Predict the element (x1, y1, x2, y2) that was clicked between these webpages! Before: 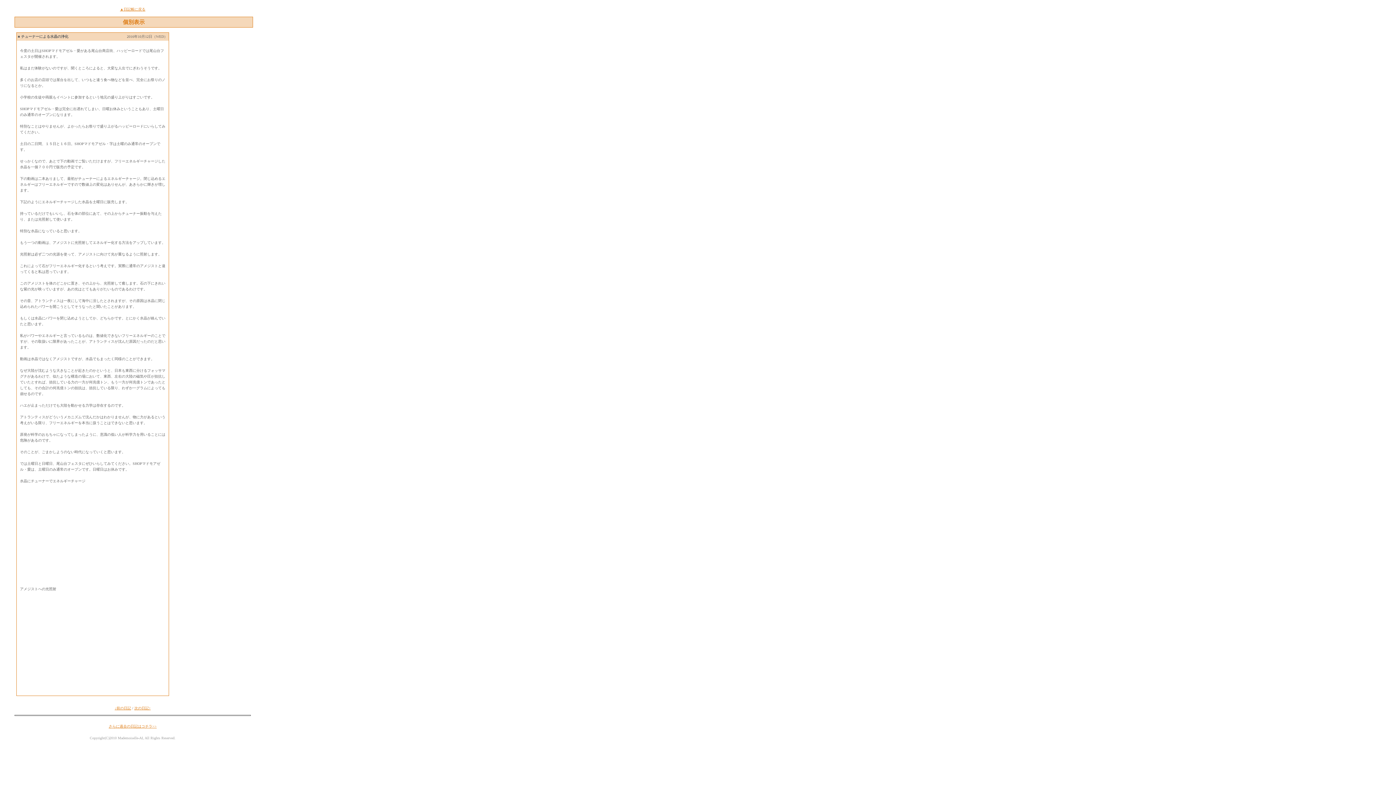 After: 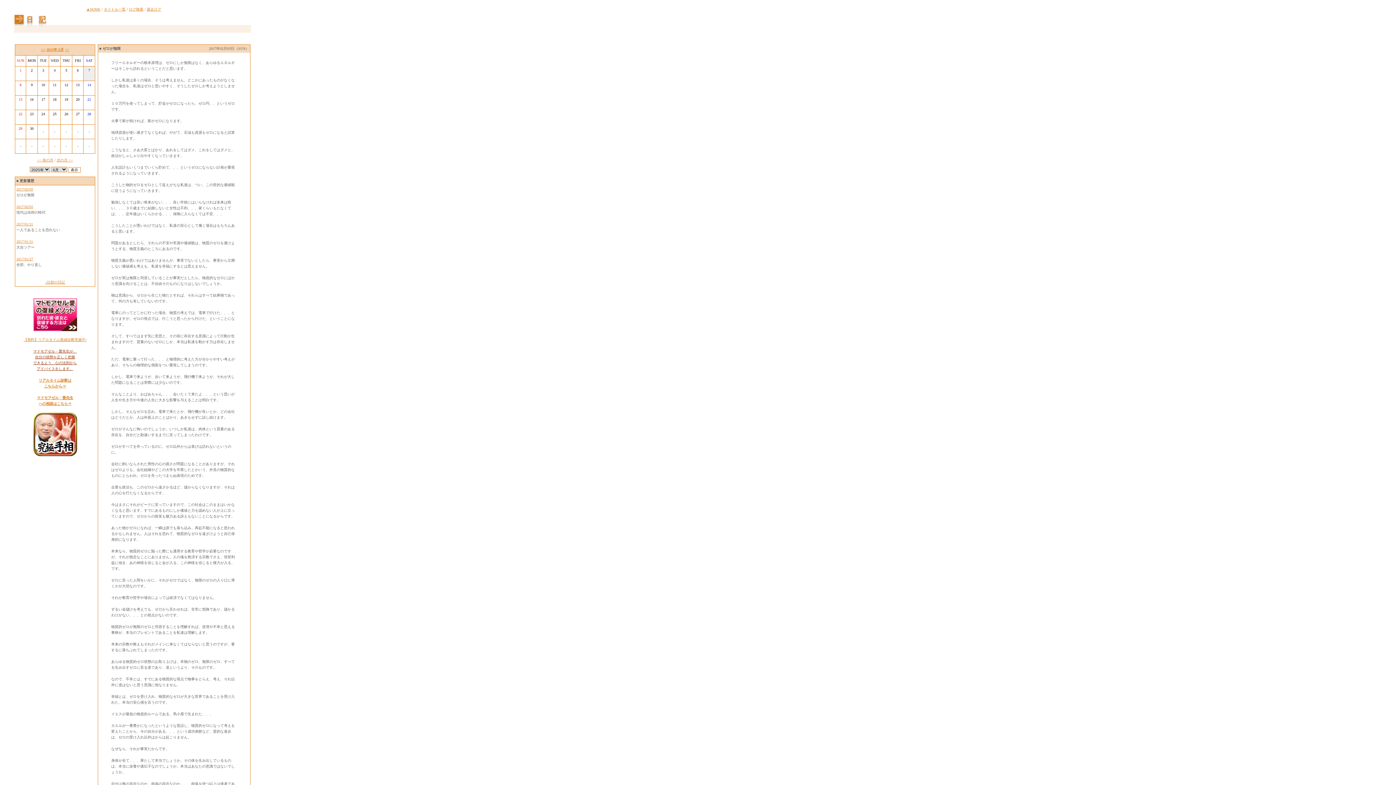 Action: label: ▲日記帳に戻る bbox: (120, 7, 145, 11)